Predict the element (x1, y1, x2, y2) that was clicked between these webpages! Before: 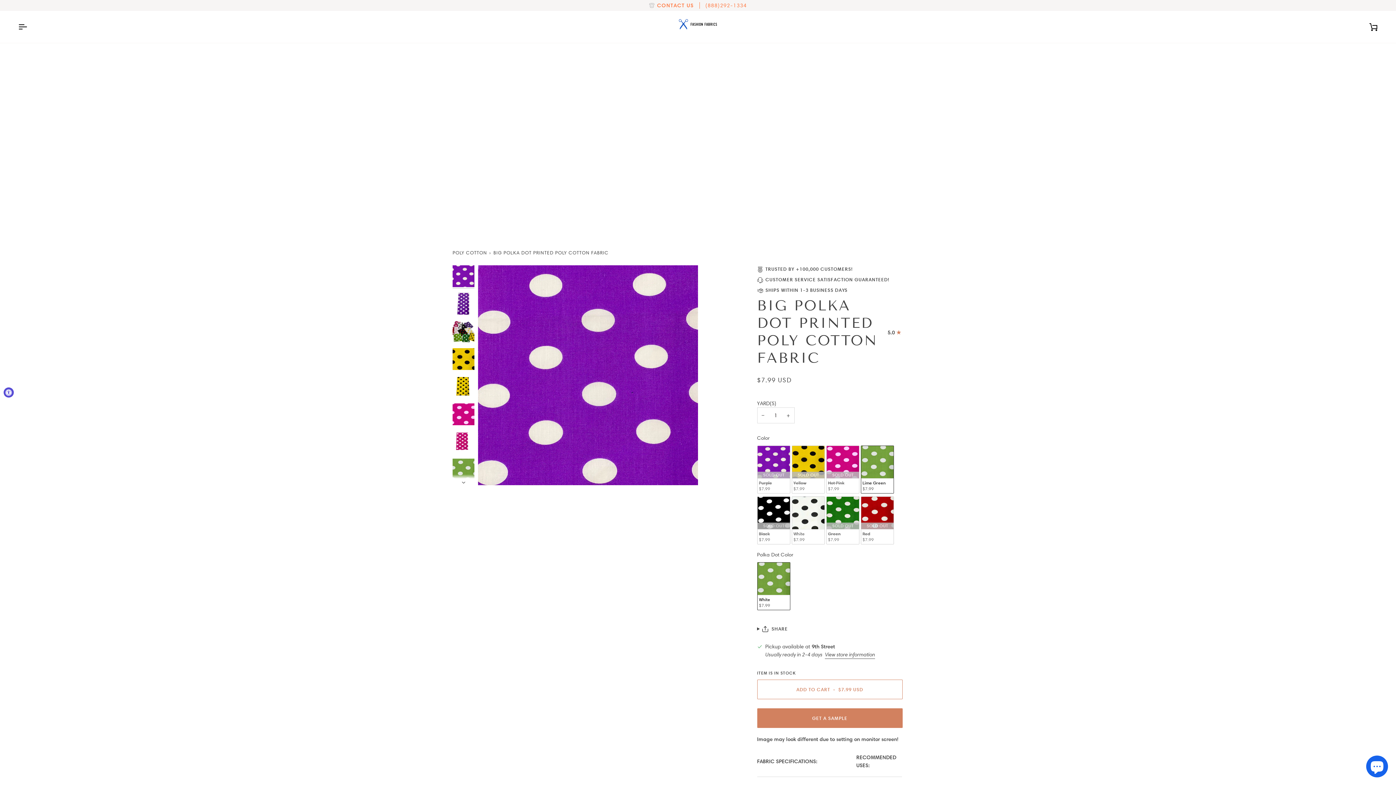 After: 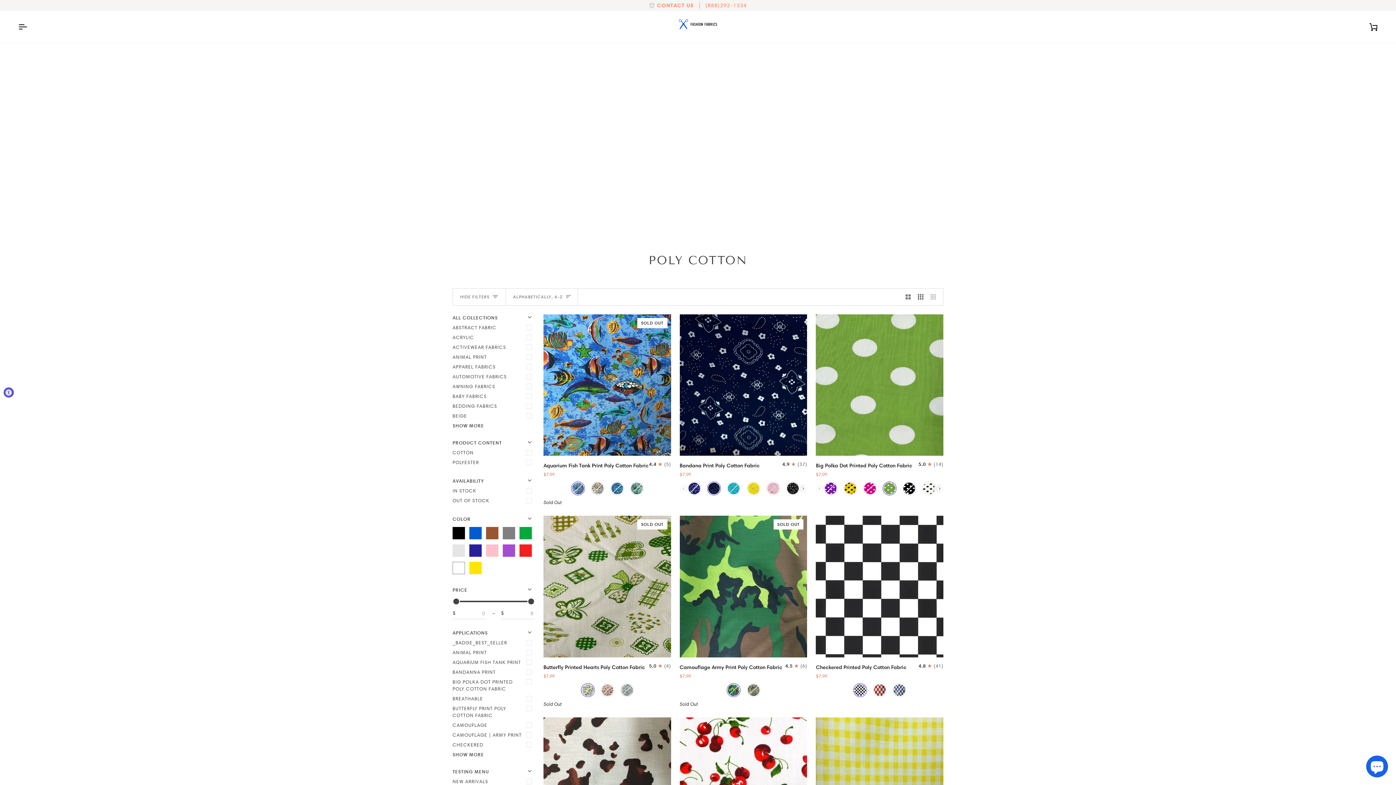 Action: bbox: (452, 248, 487, 256) label: POLY COTTON